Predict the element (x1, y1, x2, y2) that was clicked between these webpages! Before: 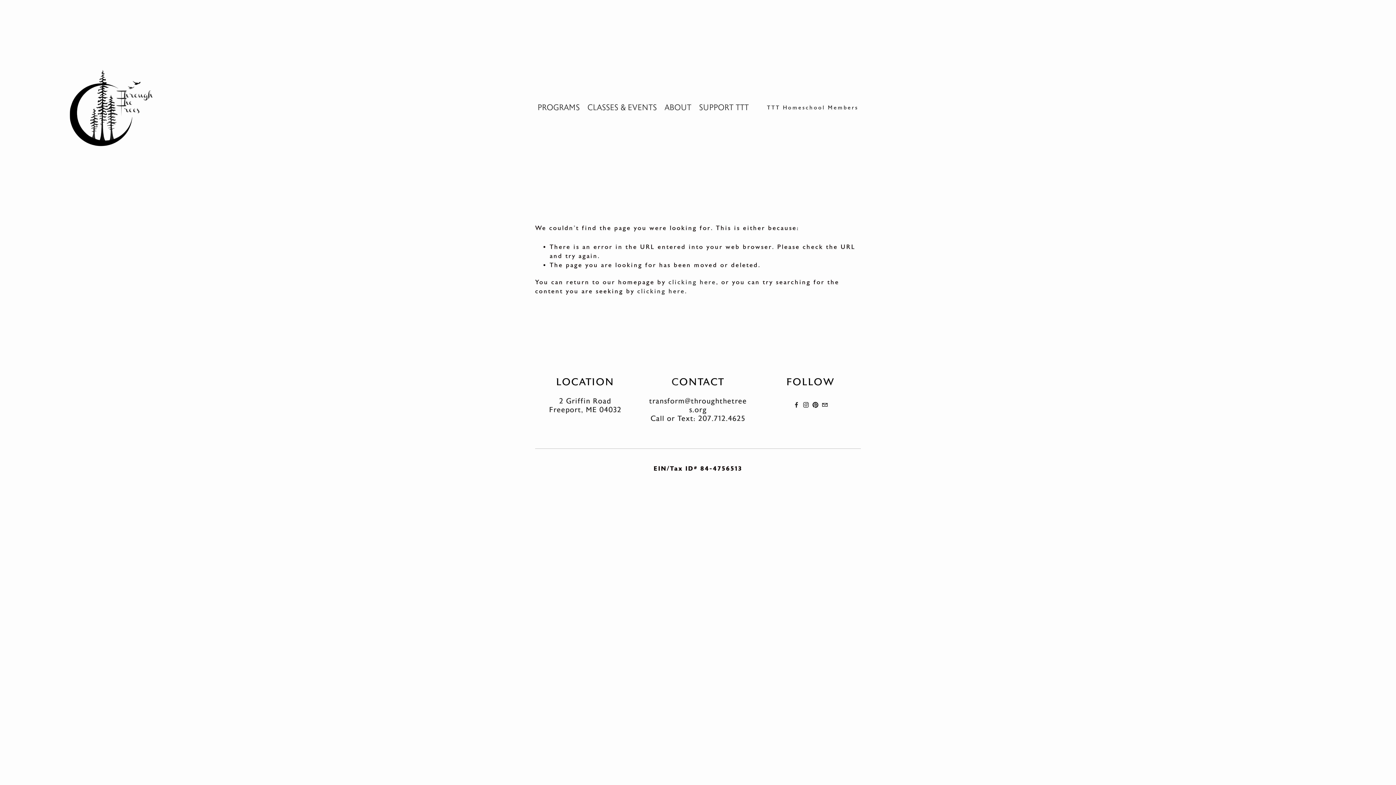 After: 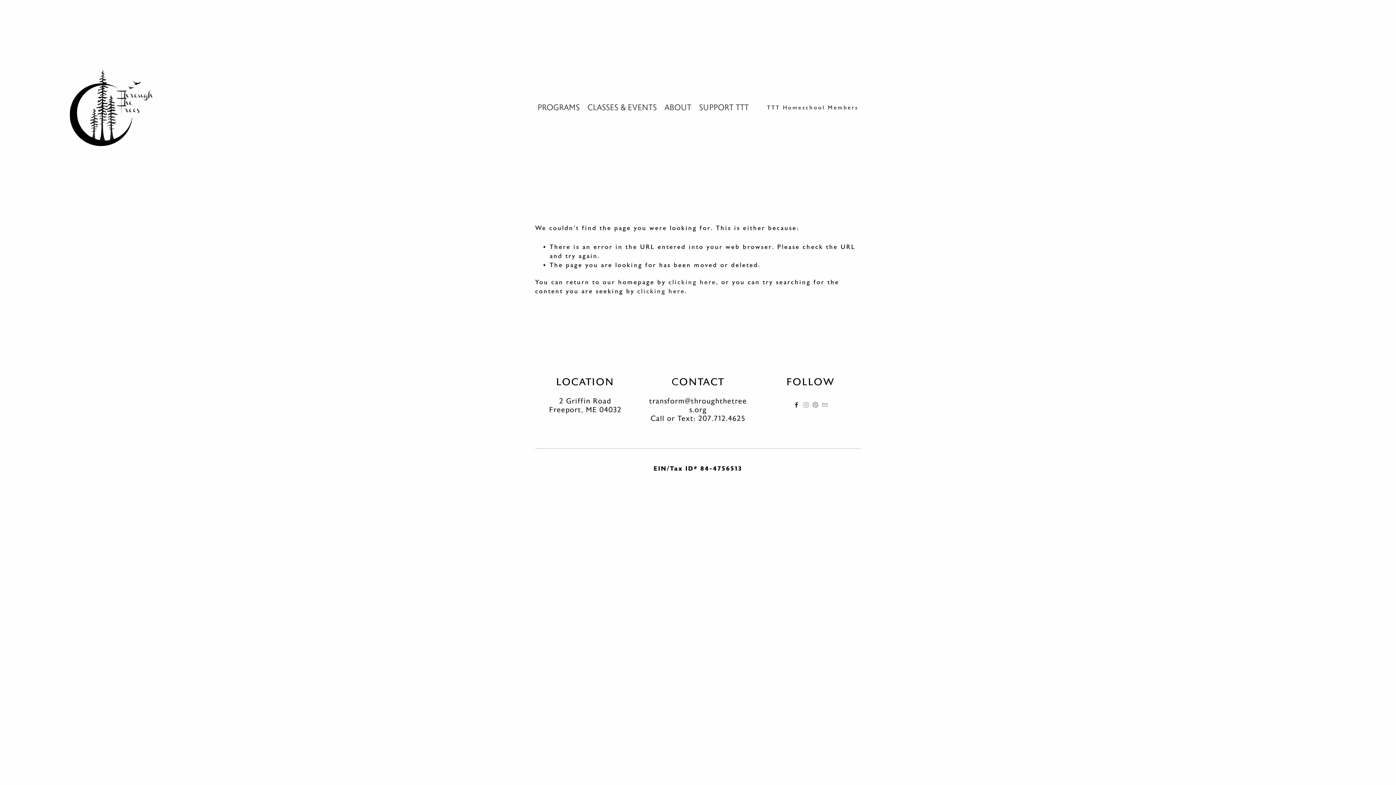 Action: label: Through The Trees bbox: (793, 402, 799, 407)